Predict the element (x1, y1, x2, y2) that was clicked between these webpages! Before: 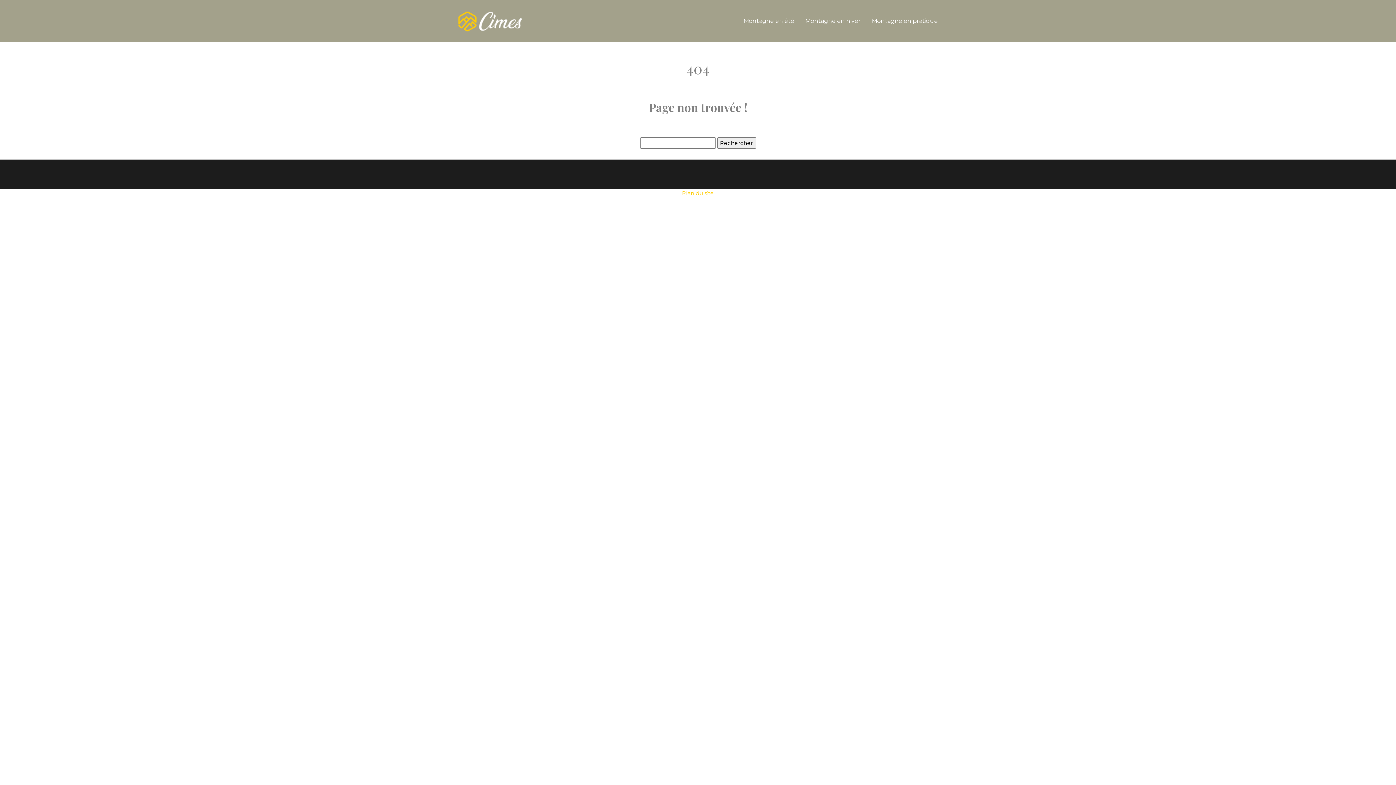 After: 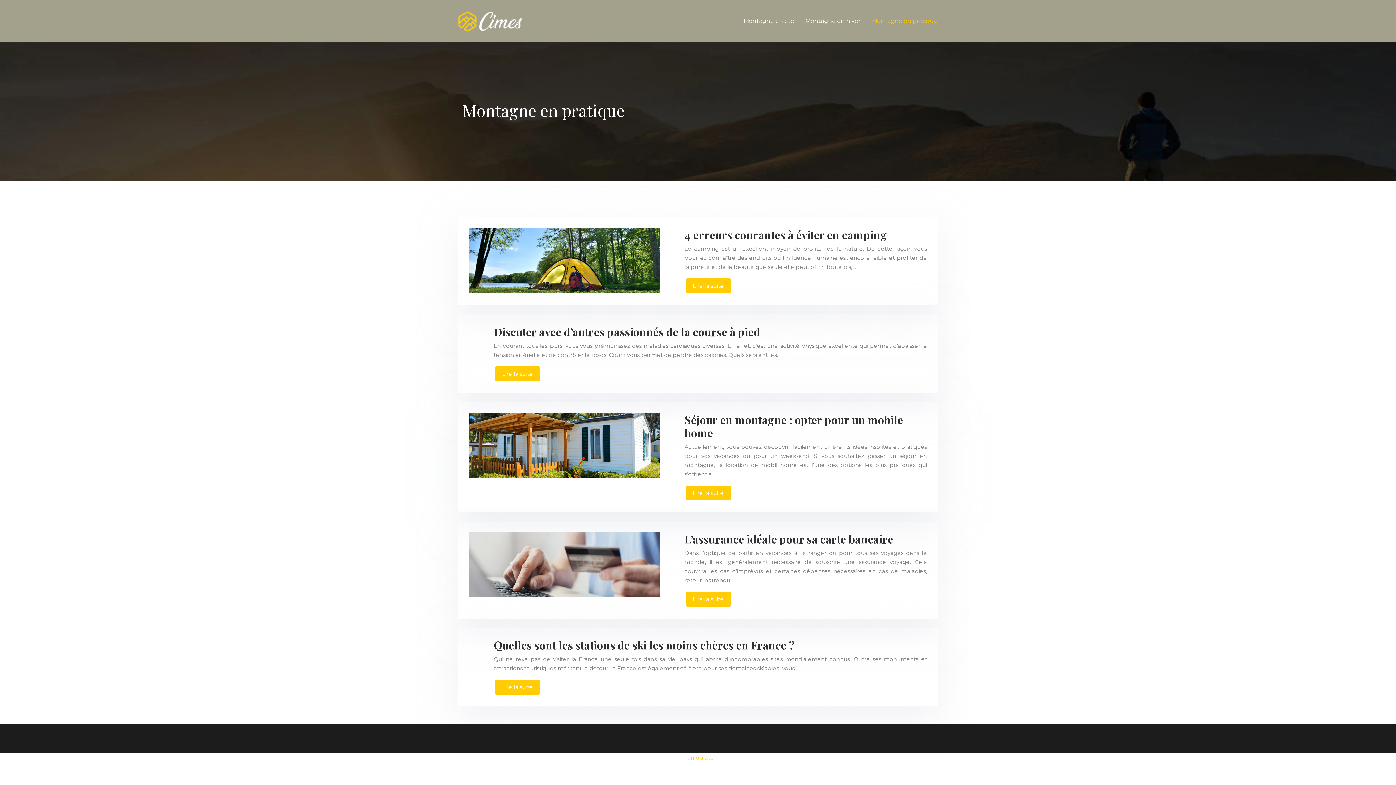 Action: label: Montagne en pratique bbox: (866, 3, 938, 38)